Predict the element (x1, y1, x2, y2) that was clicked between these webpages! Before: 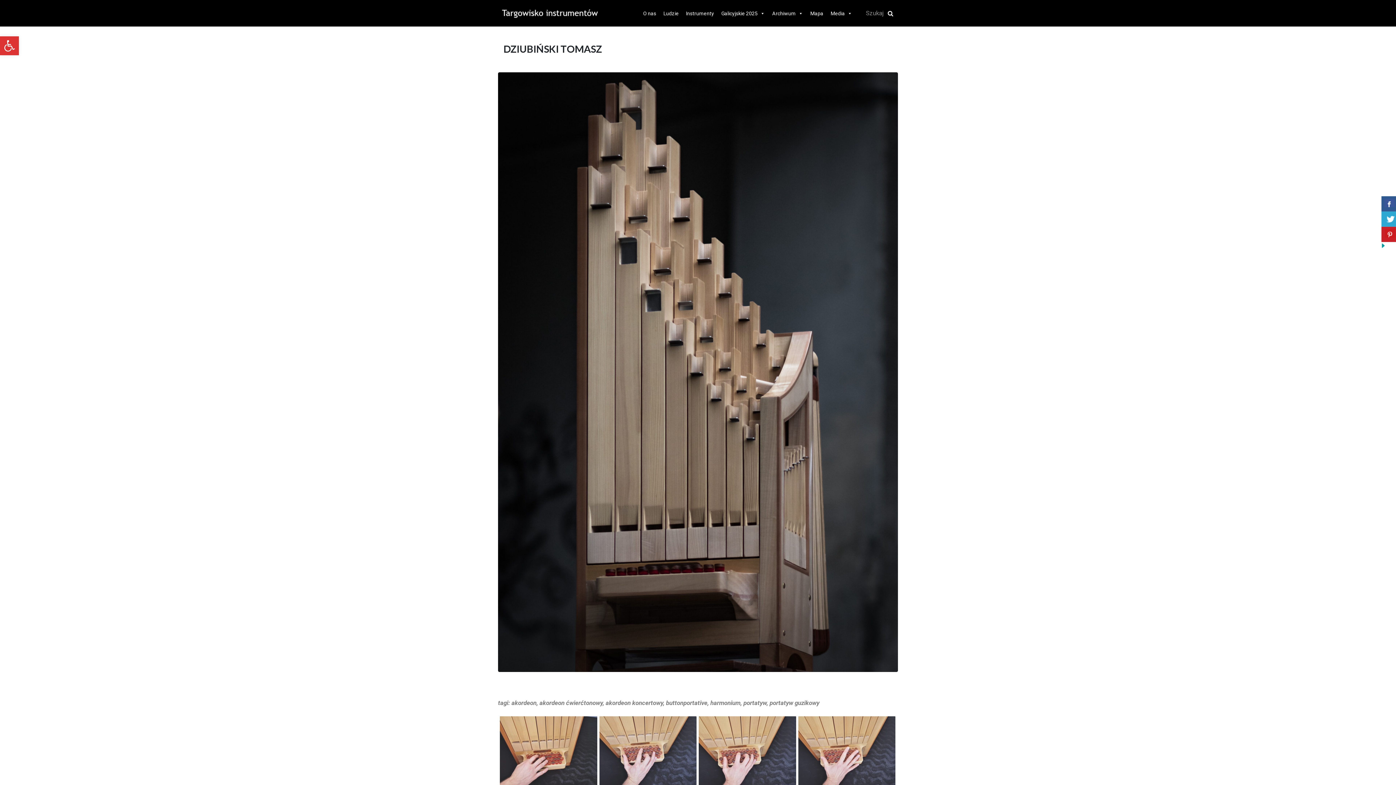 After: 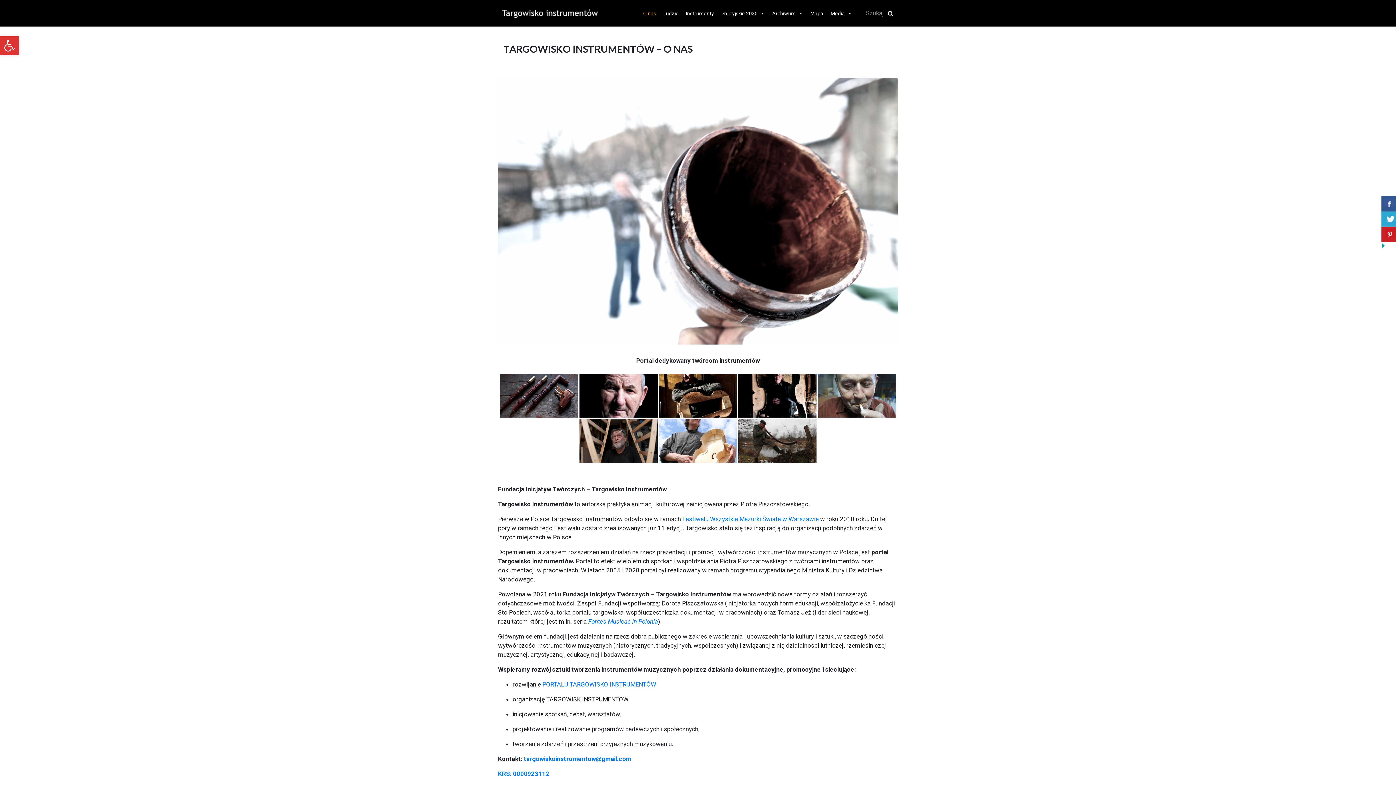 Action: bbox: (639, 6, 660, 20) label: O nas